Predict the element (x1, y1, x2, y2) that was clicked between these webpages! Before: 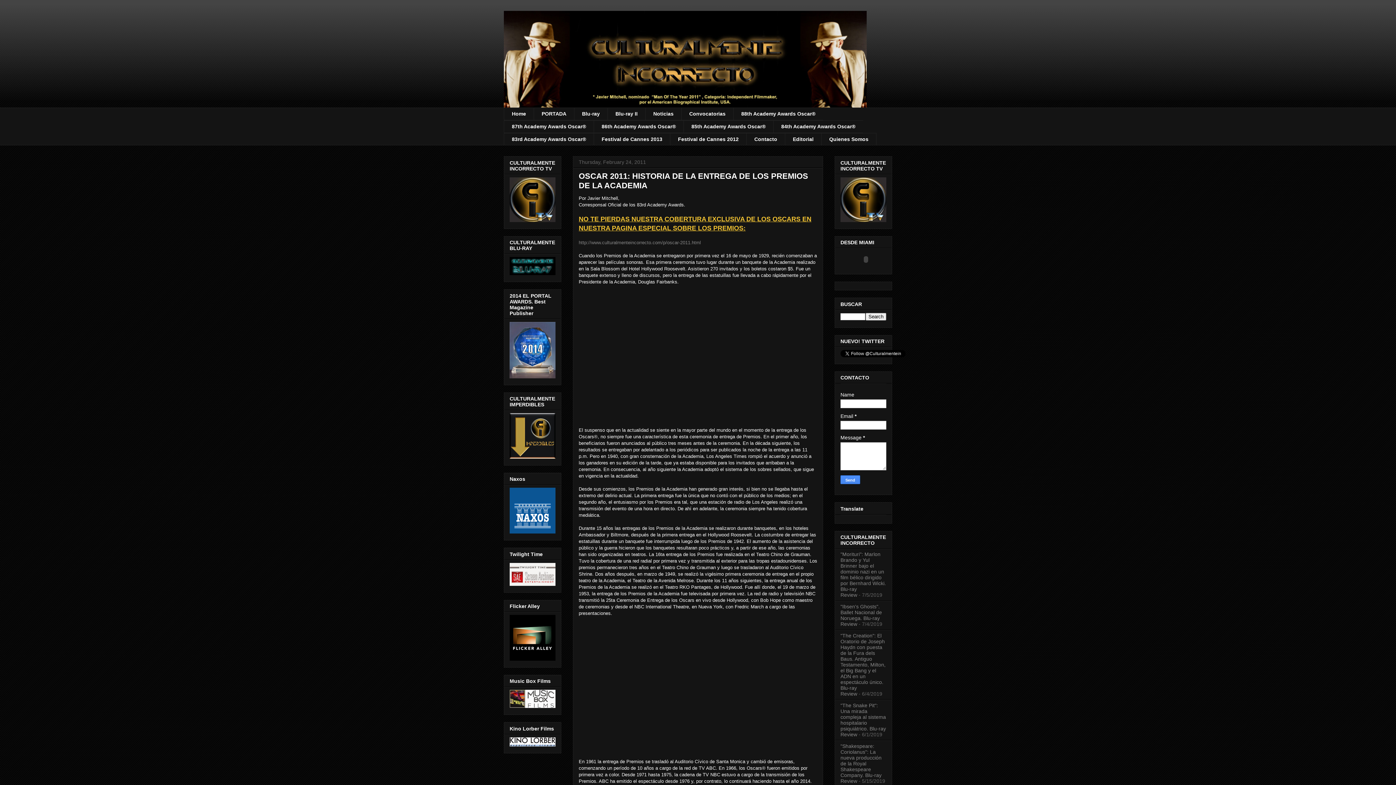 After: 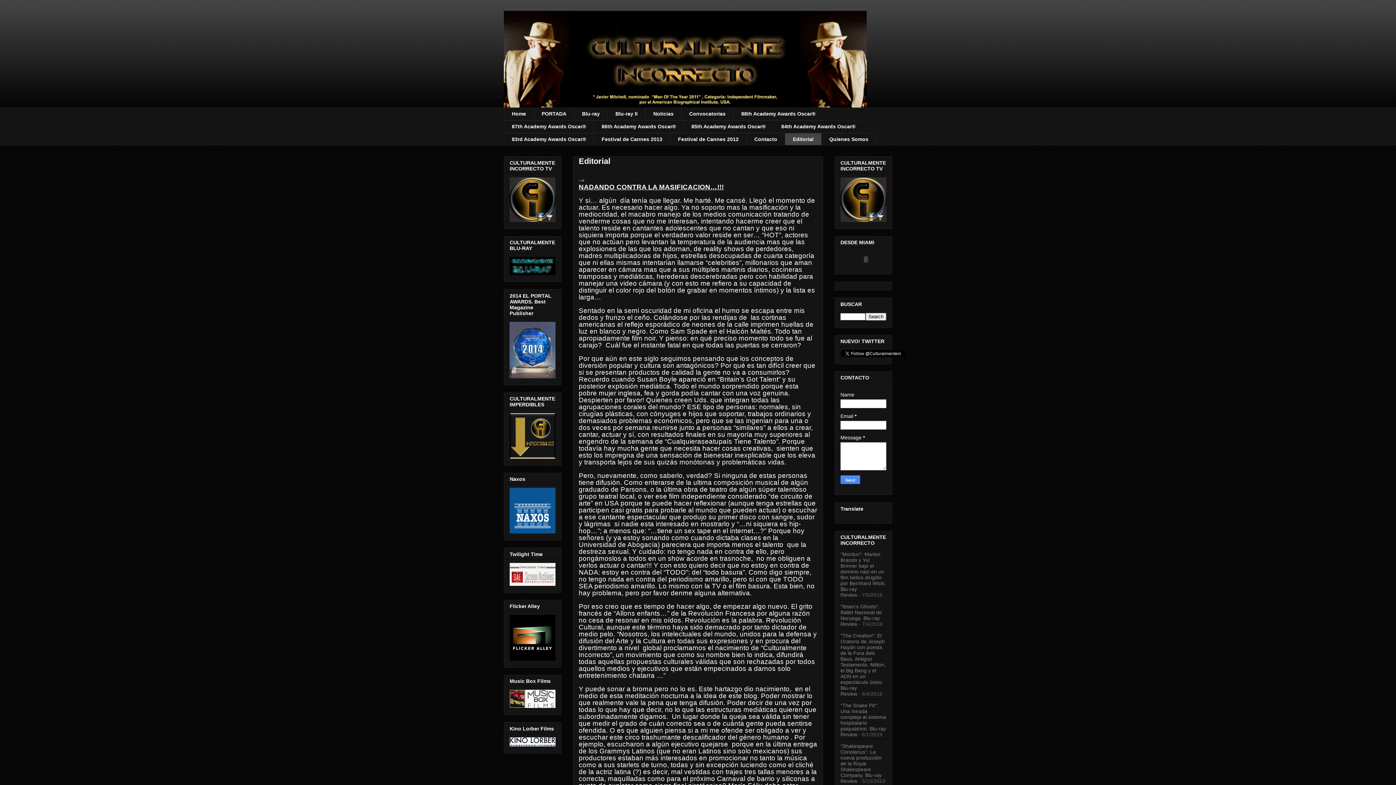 Action: bbox: (785, 132, 821, 145) label: Editorial